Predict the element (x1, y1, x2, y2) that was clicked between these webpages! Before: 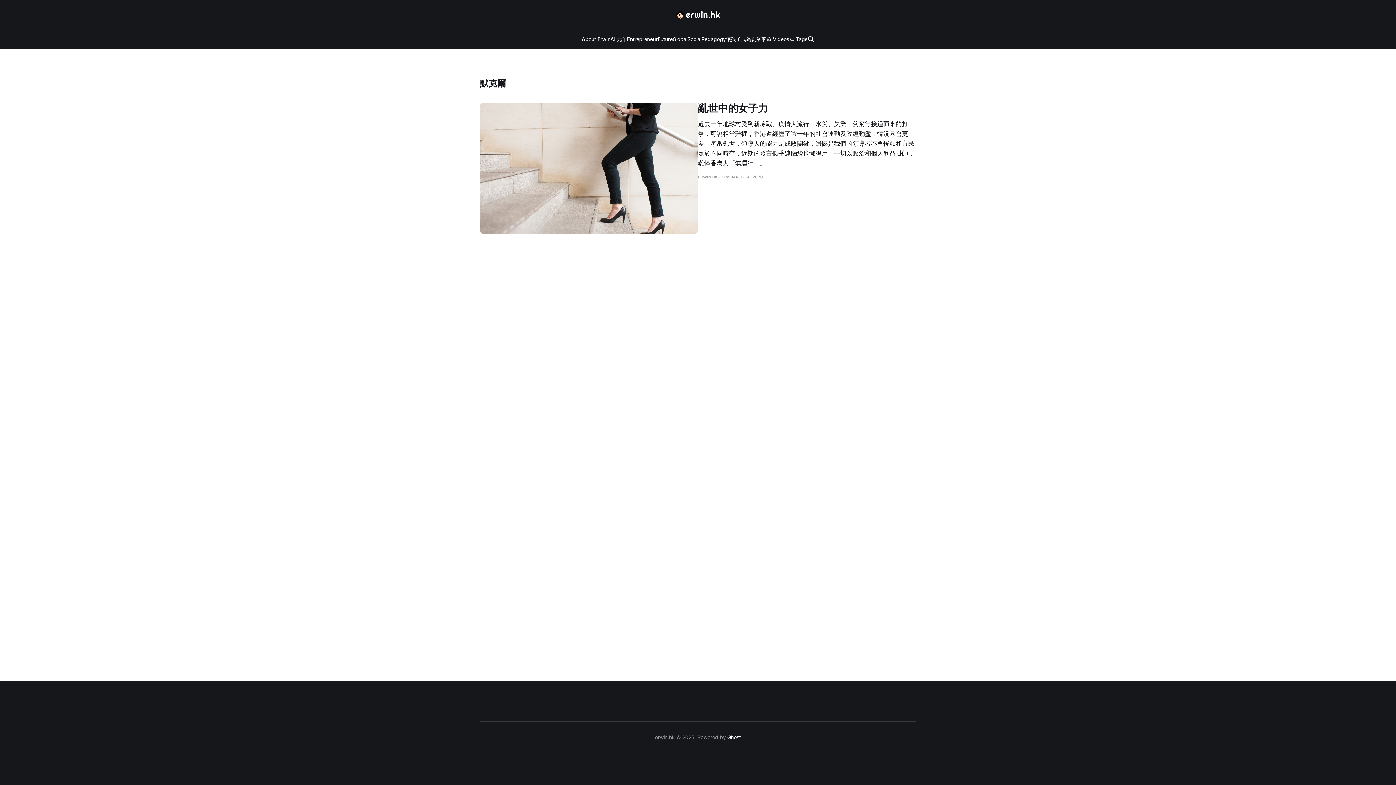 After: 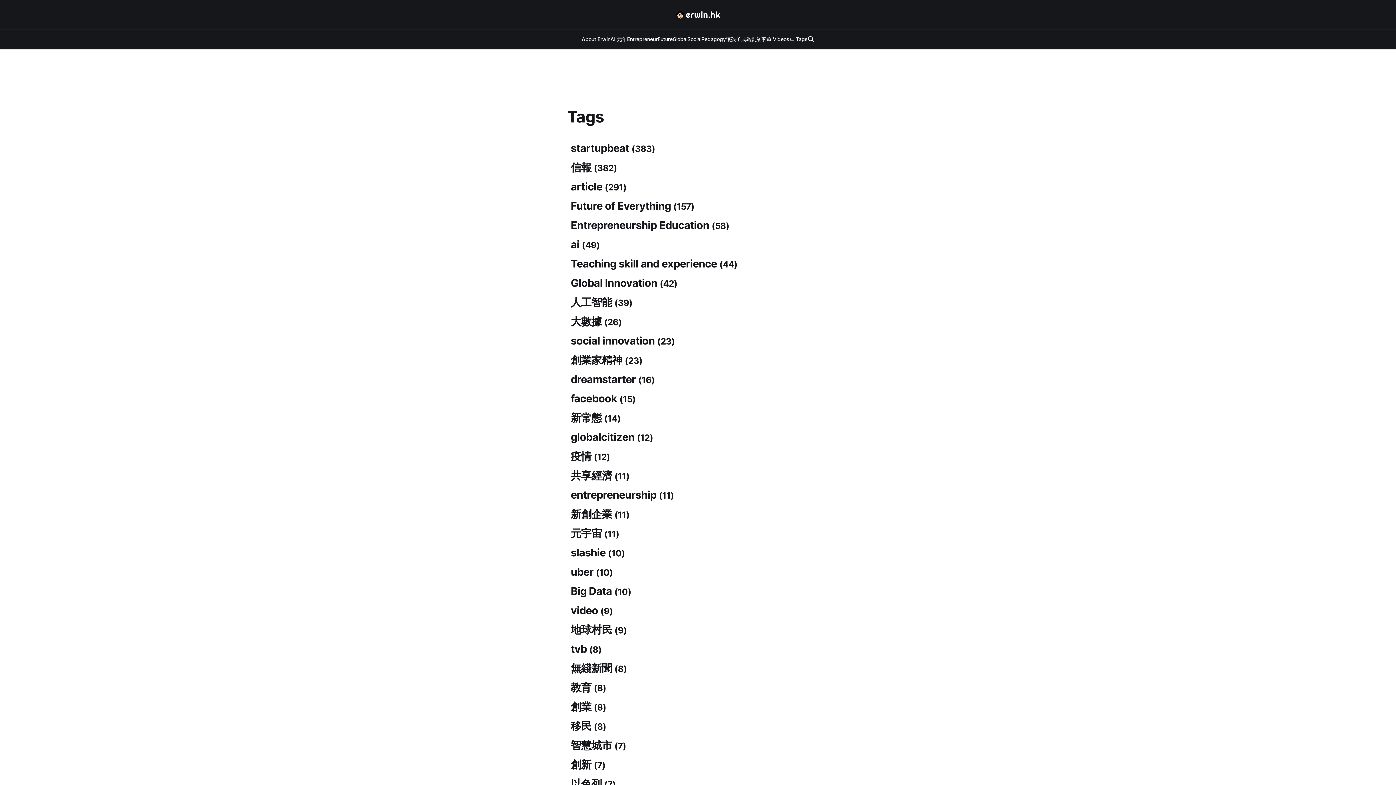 Action: label: 🏷️ Tags bbox: (789, 36, 807, 42)